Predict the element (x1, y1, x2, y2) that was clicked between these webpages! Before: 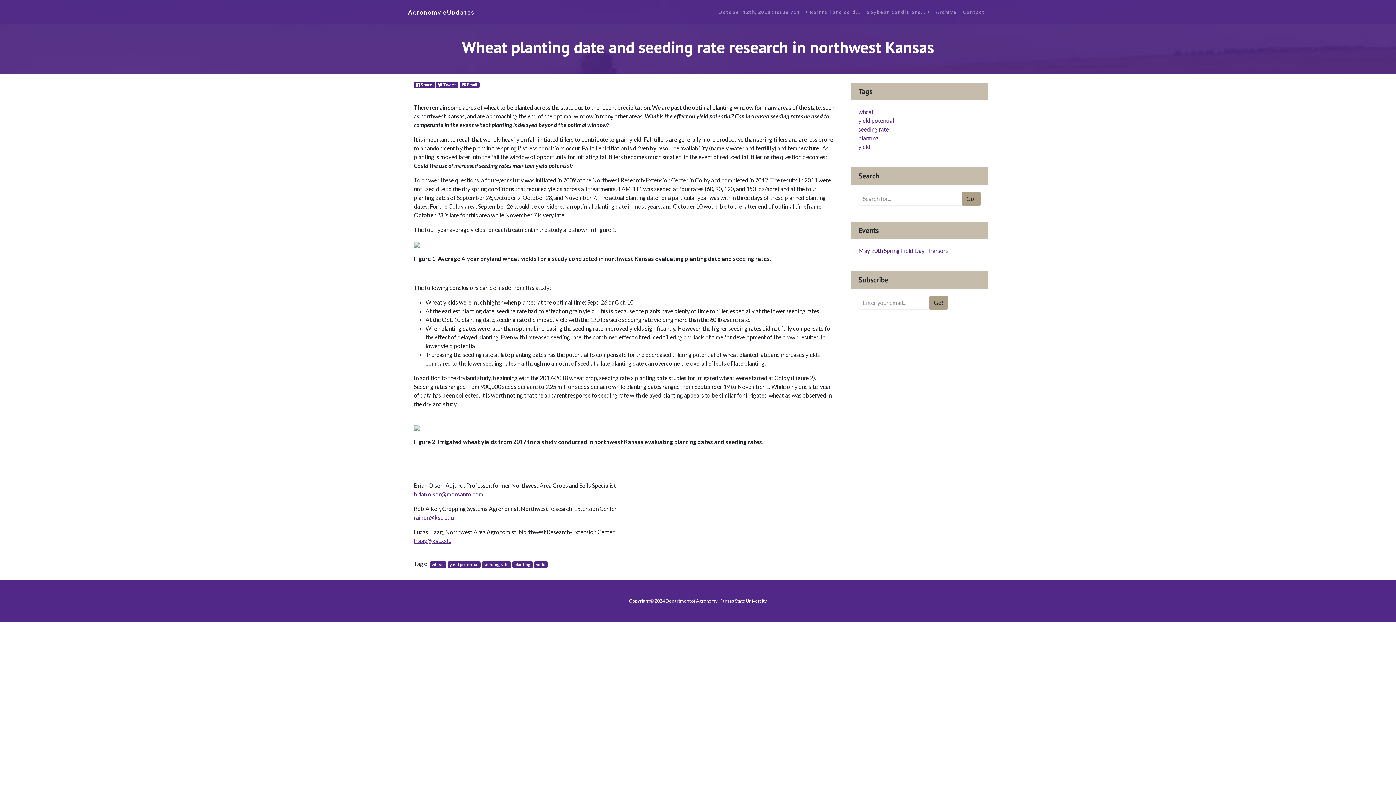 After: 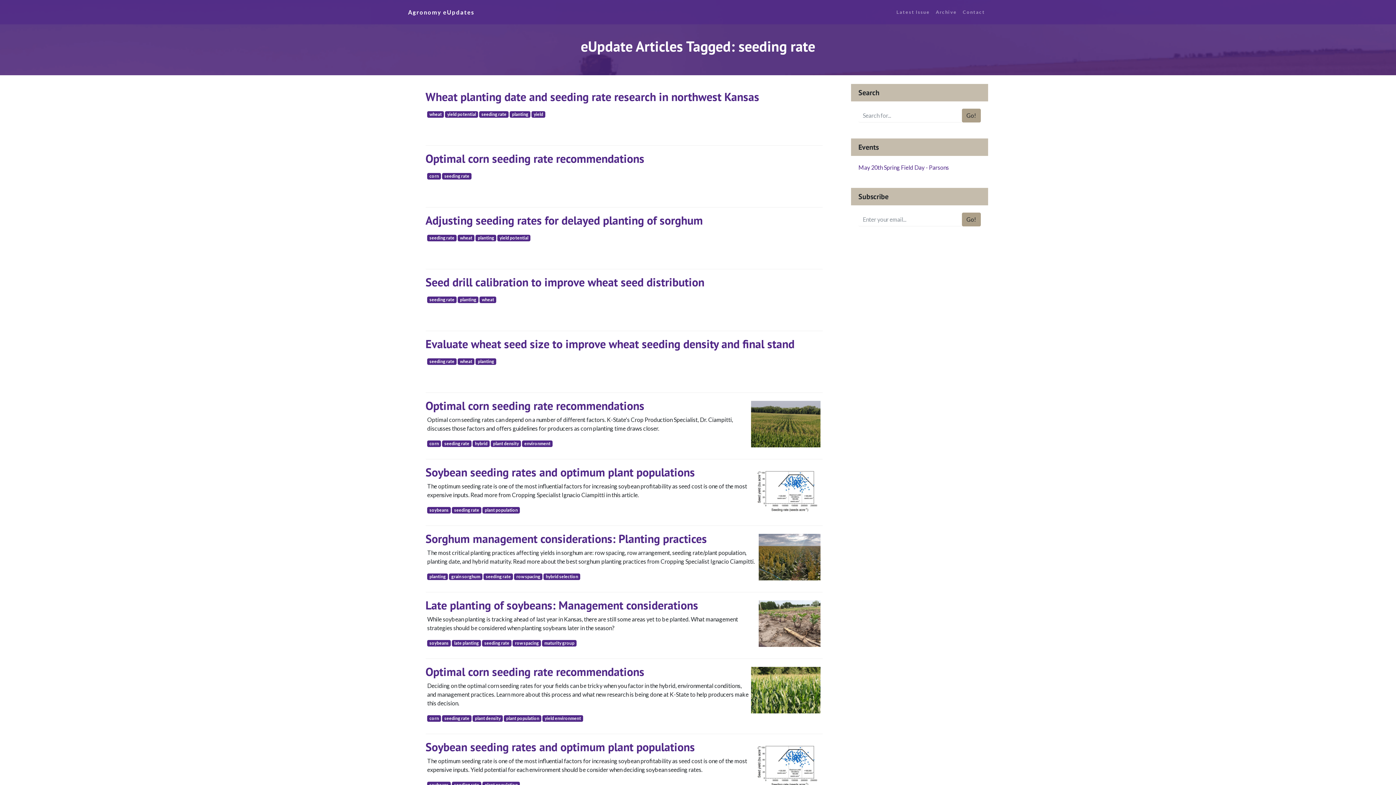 Action: label: seeding rate bbox: (858, 125, 889, 132)